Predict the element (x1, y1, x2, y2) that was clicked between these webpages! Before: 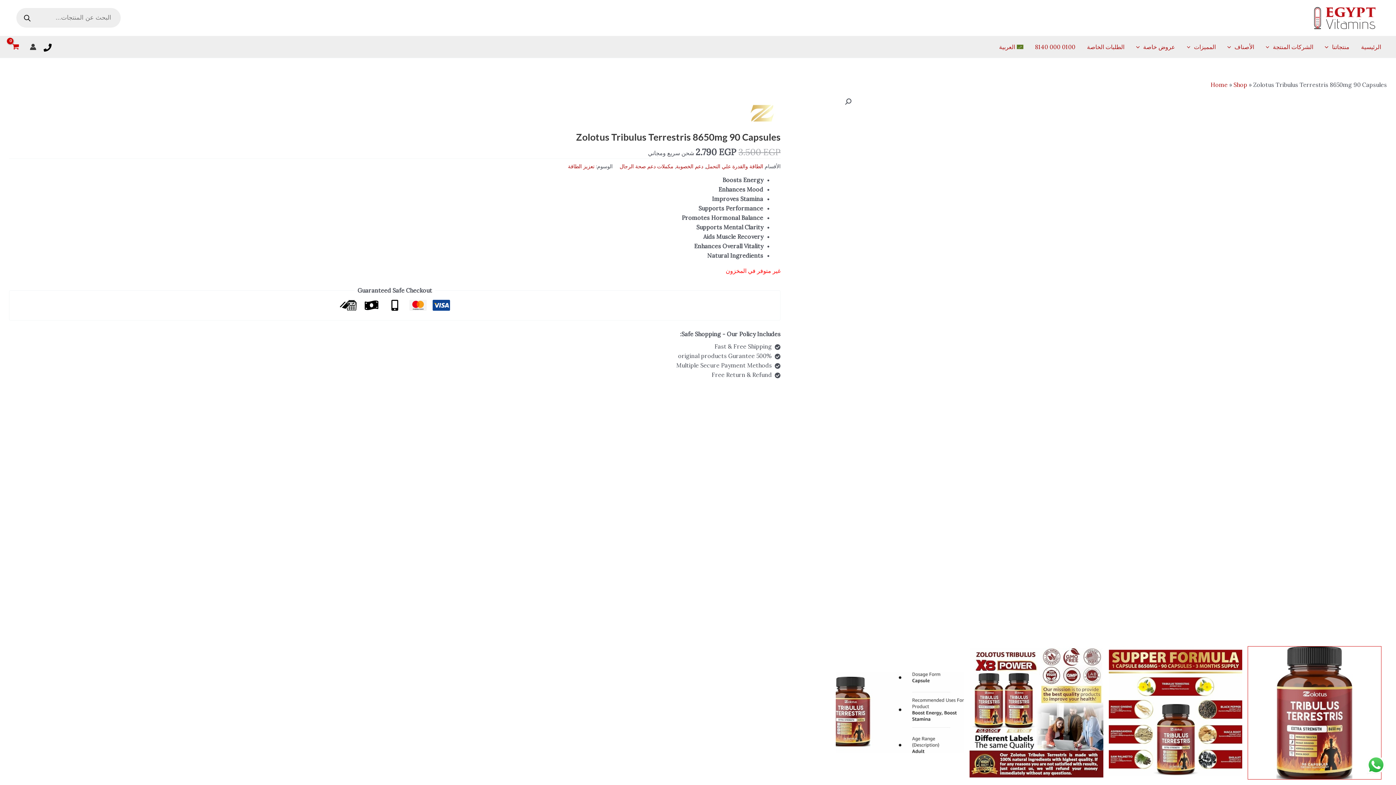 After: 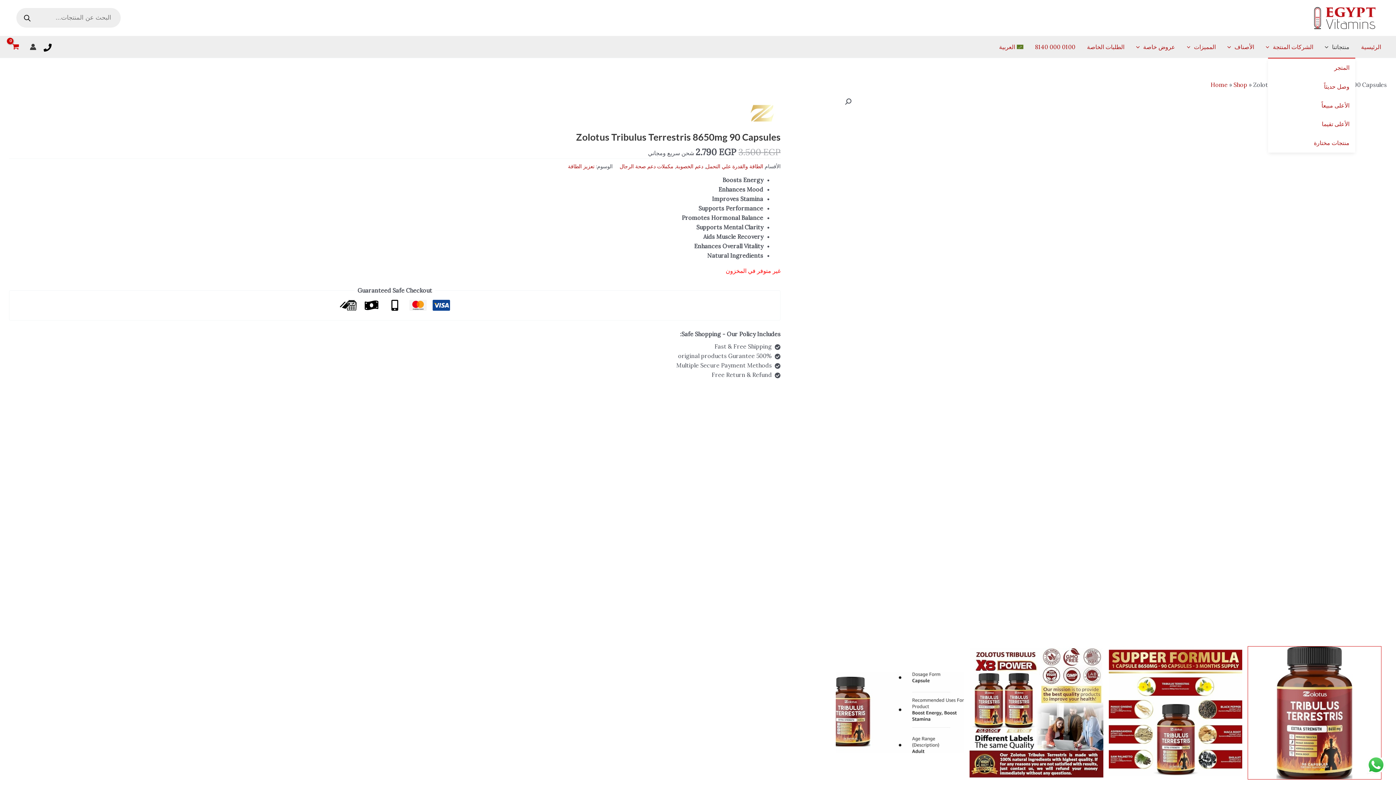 Action: label: منتجاتنا bbox: (1319, 35, 1355, 57)